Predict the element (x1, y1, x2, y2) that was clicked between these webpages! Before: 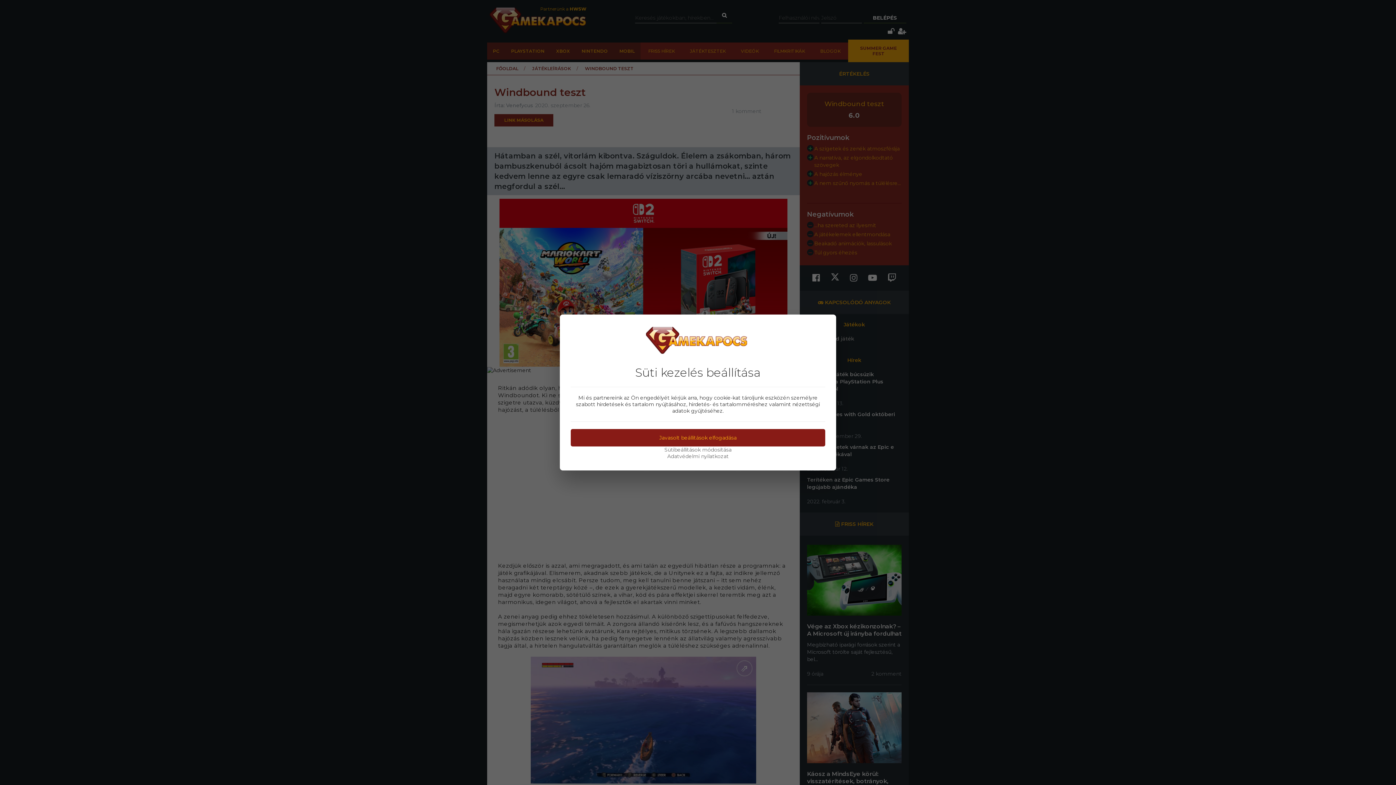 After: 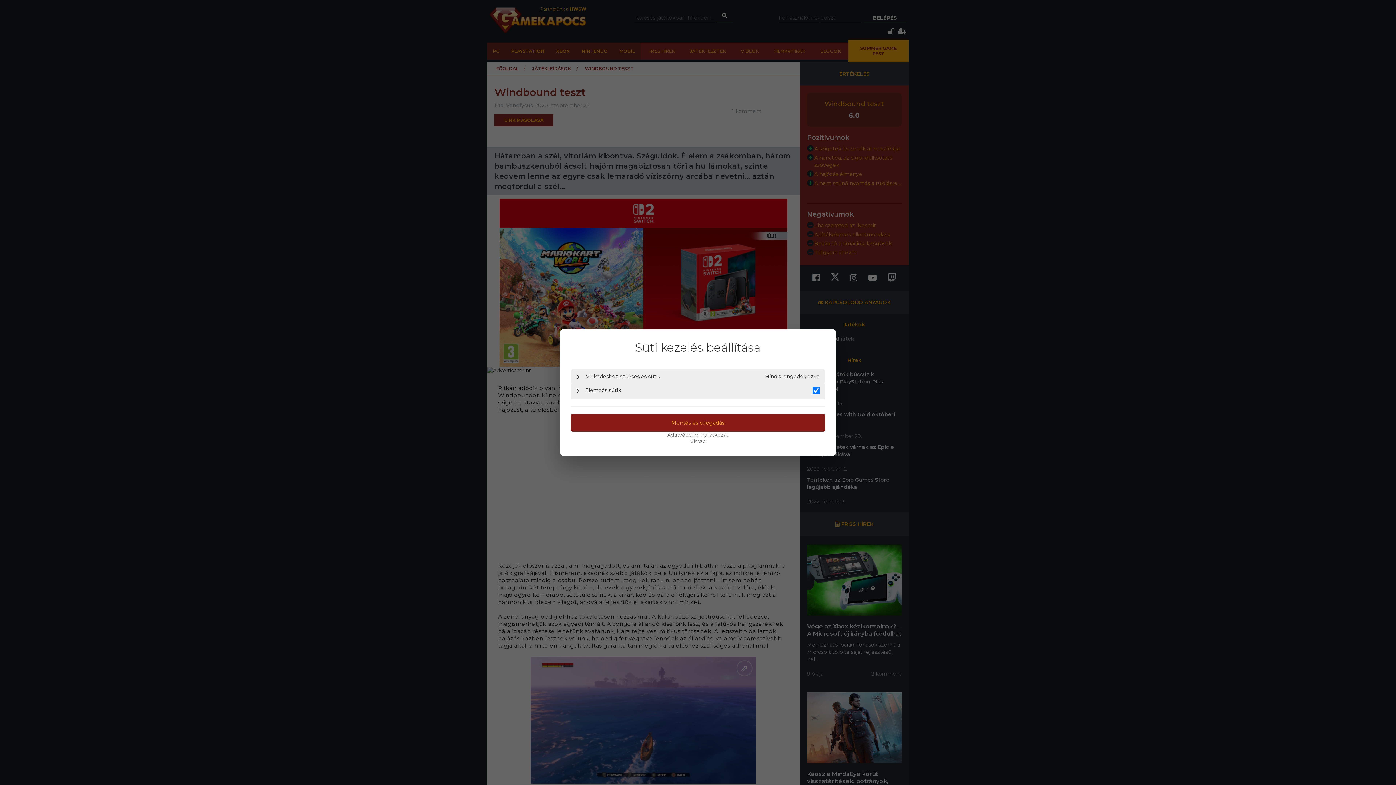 Action: bbox: (570, 446, 825, 453) label: Sütibeállítások módosítása